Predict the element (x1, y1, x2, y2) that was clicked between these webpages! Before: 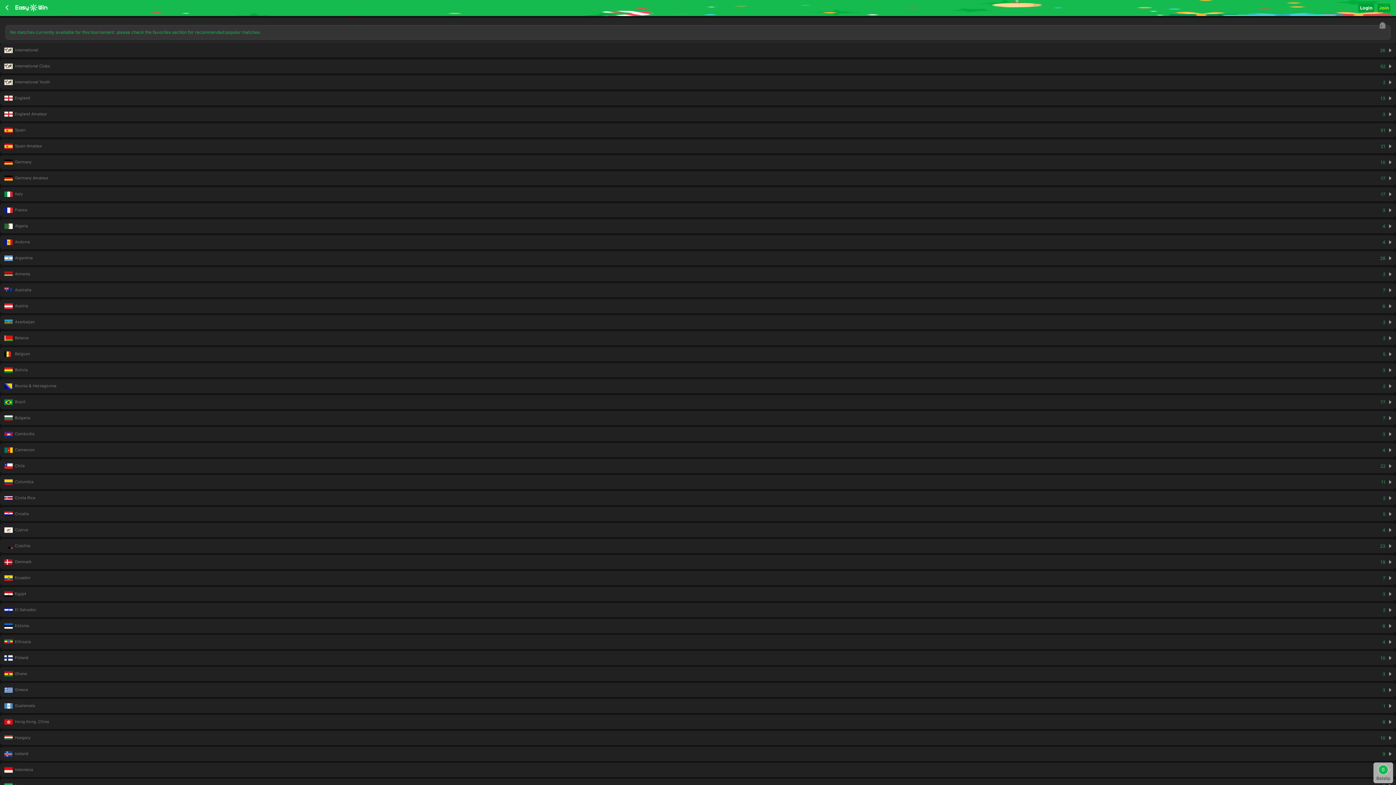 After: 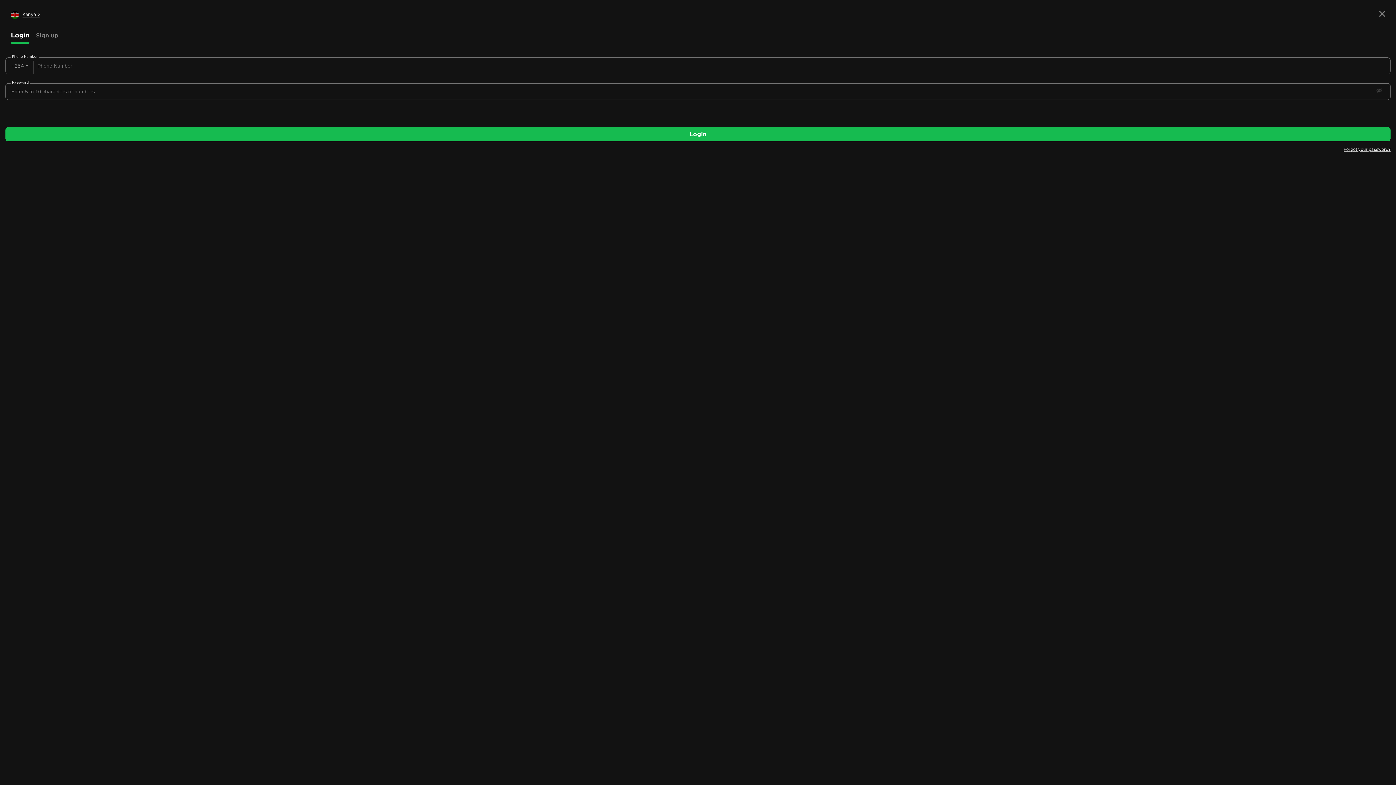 Action: label: Login bbox: (1358, 3, 1374, 12)